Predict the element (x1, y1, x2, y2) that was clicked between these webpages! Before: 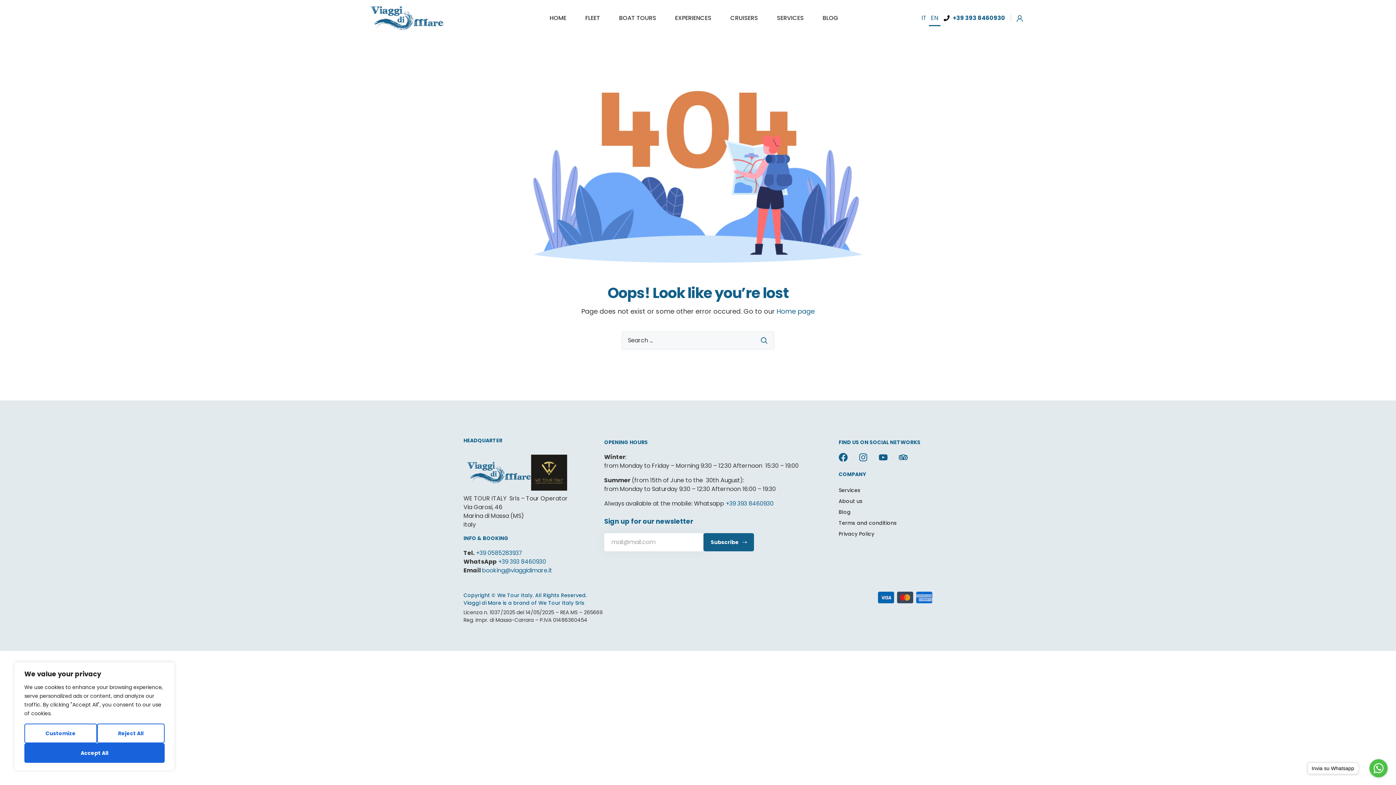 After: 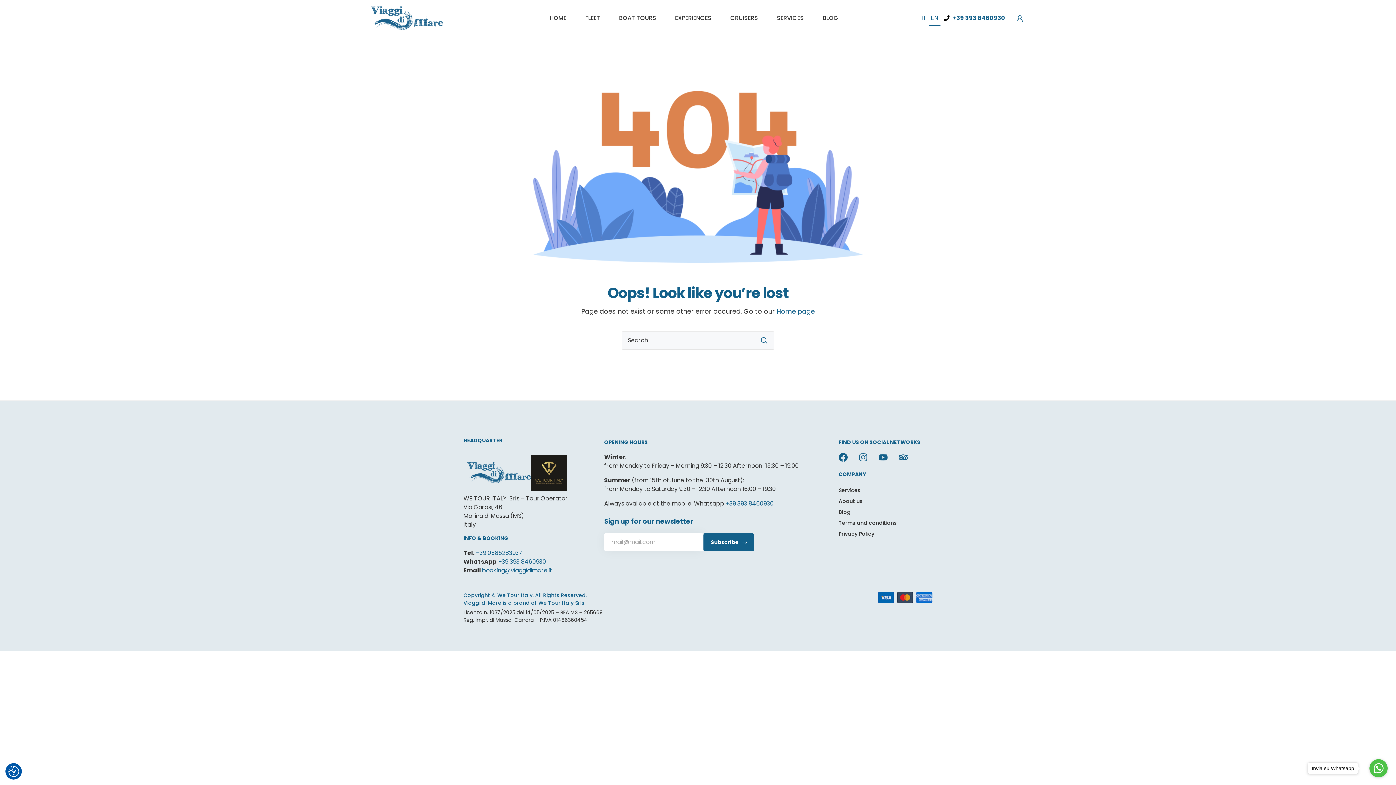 Action: label: Accept All bbox: (24, 743, 164, 763)